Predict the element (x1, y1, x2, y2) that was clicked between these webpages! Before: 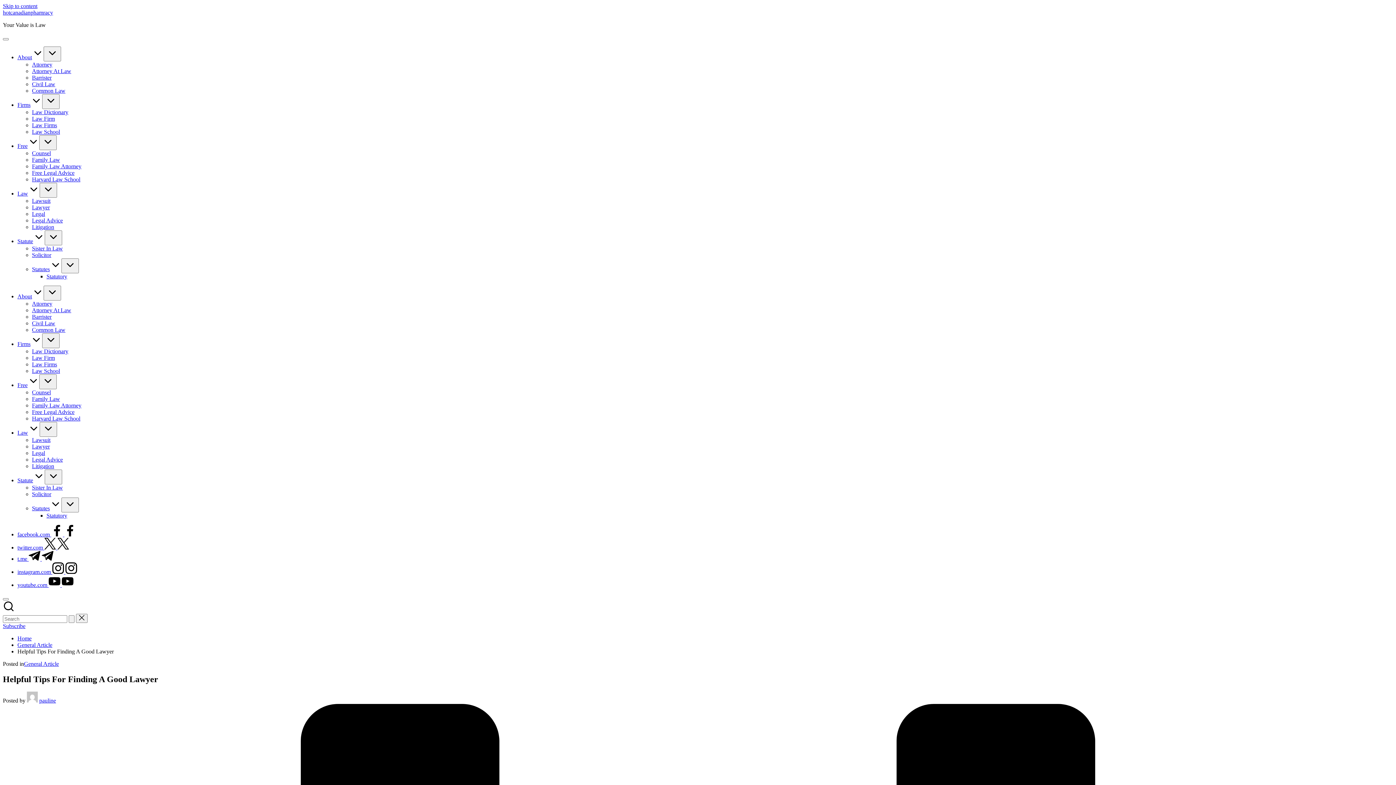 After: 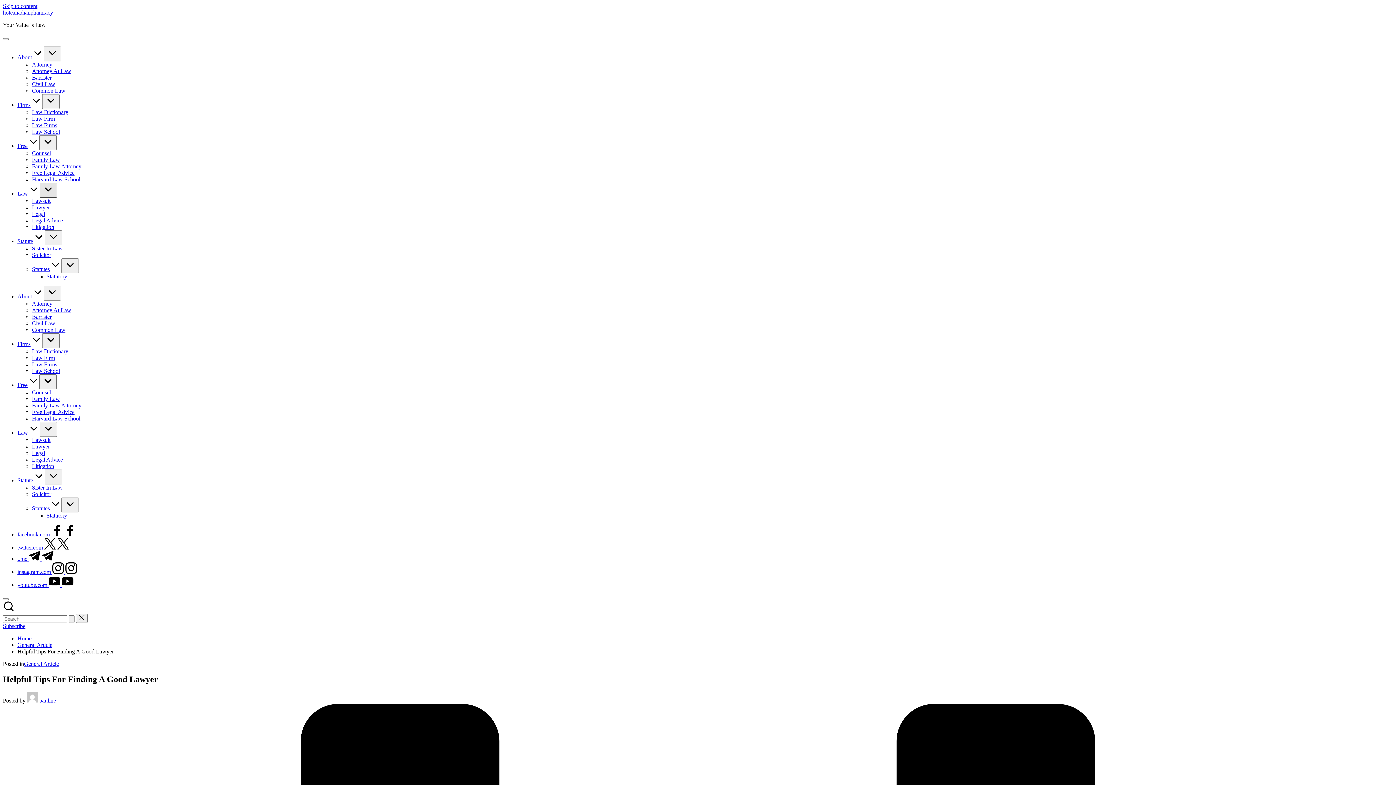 Action: bbox: (39, 182, 57, 197)